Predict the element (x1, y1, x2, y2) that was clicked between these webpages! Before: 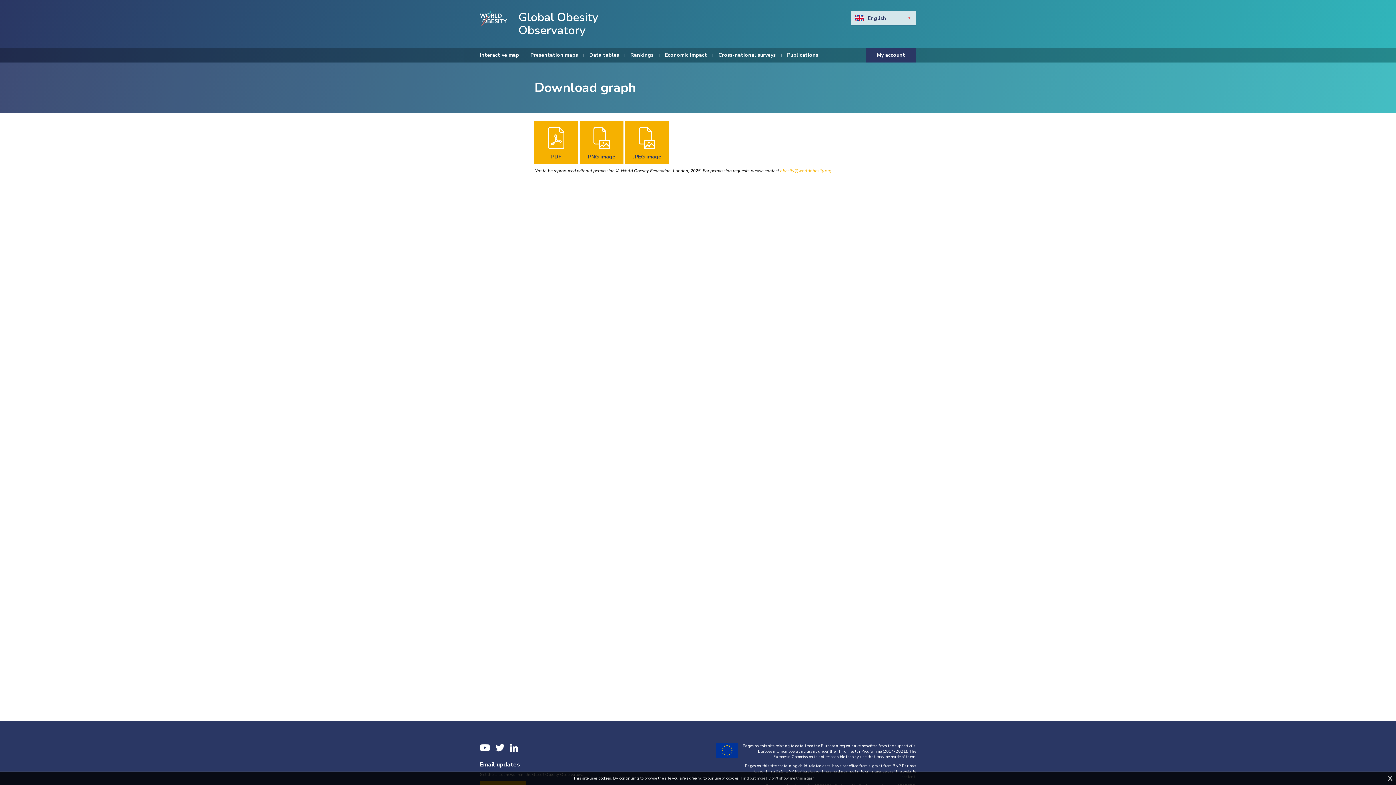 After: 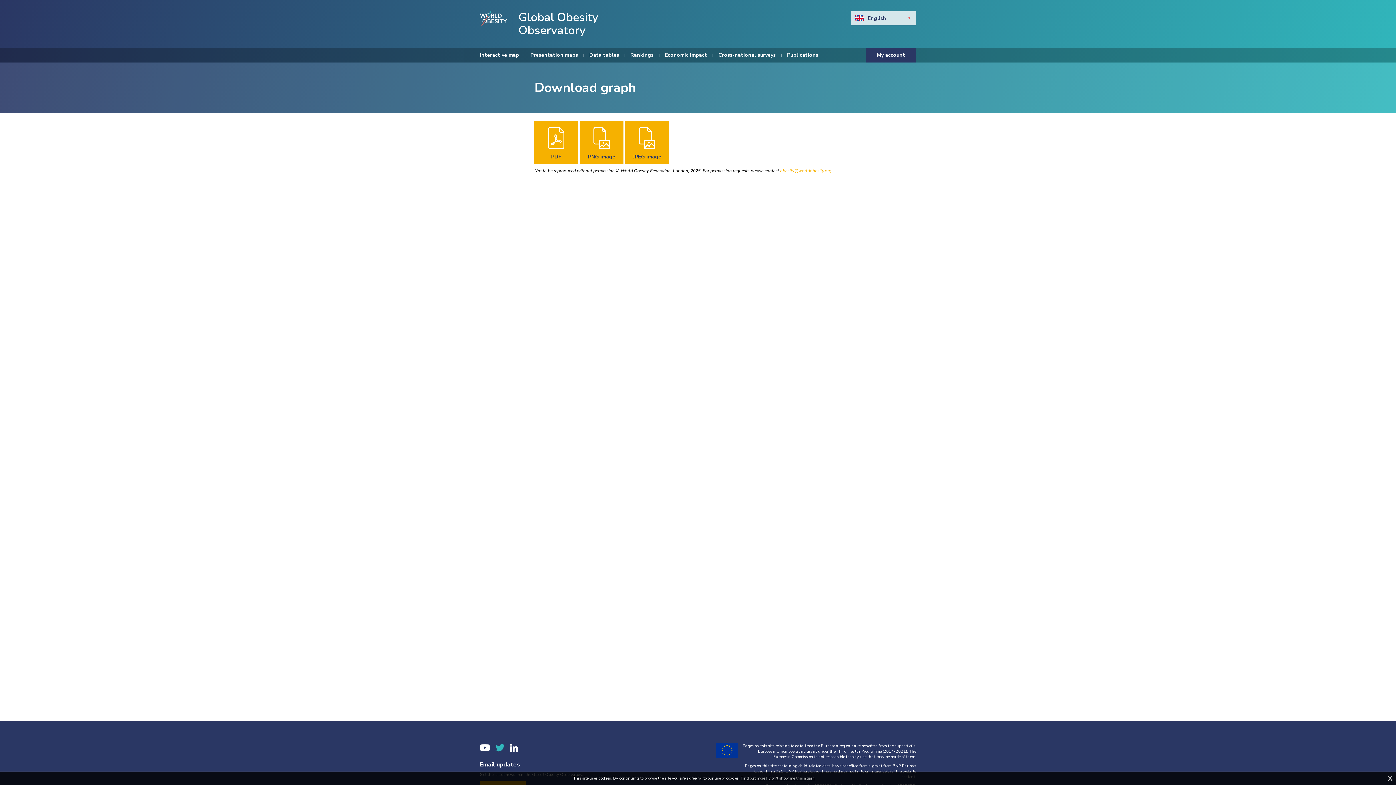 Action: label: Twitter bbox: (495, 743, 504, 752)